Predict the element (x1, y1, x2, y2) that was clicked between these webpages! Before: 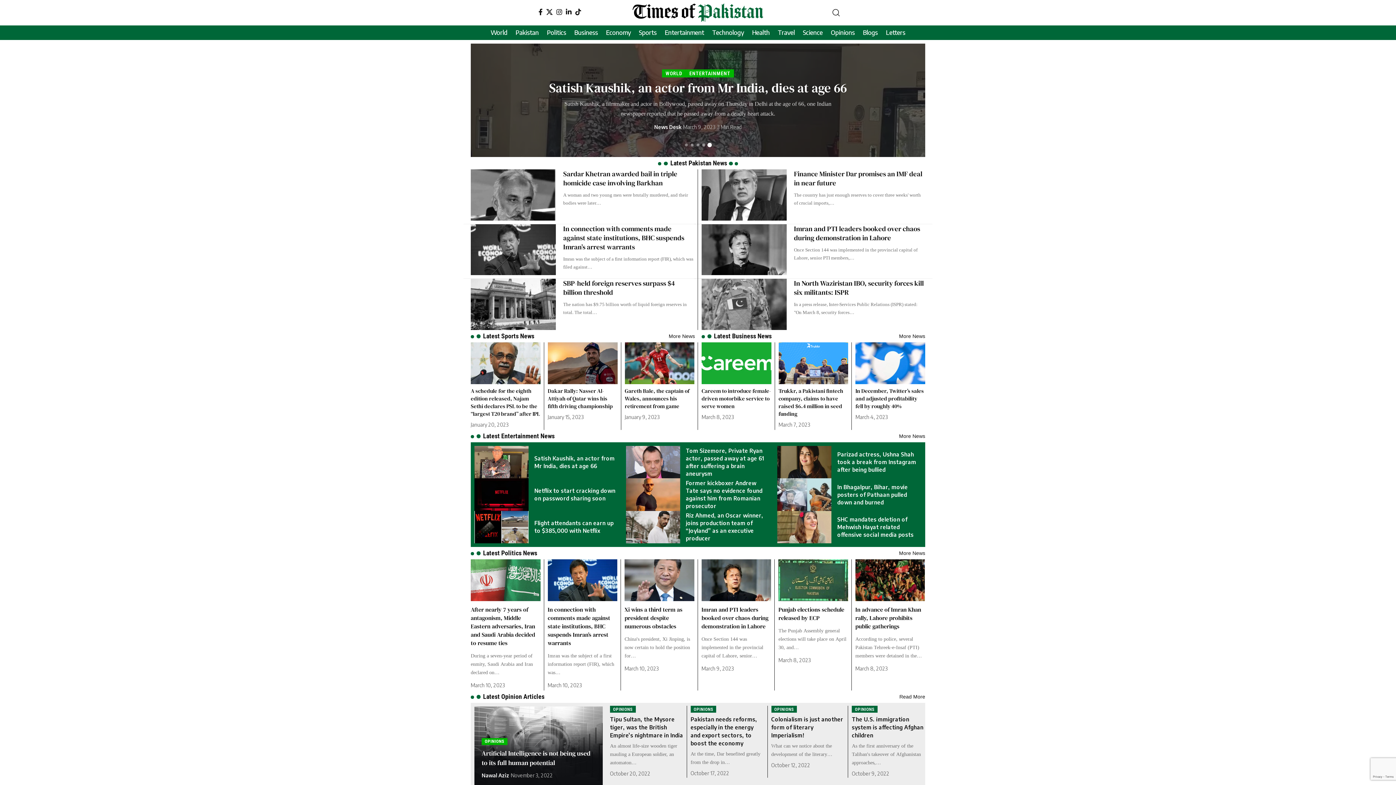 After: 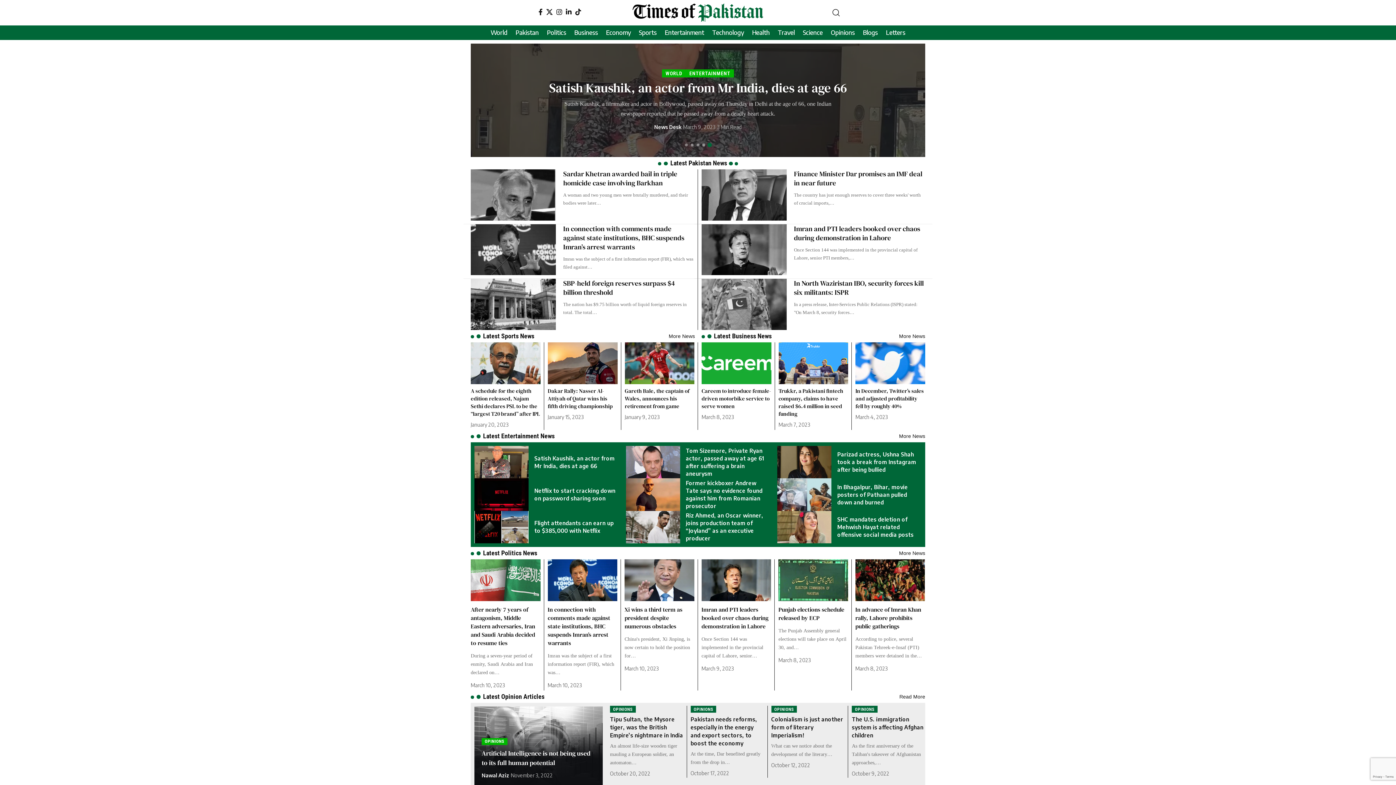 Action: label: Go to slide 5 bbox: (706, 142, 712, 148)